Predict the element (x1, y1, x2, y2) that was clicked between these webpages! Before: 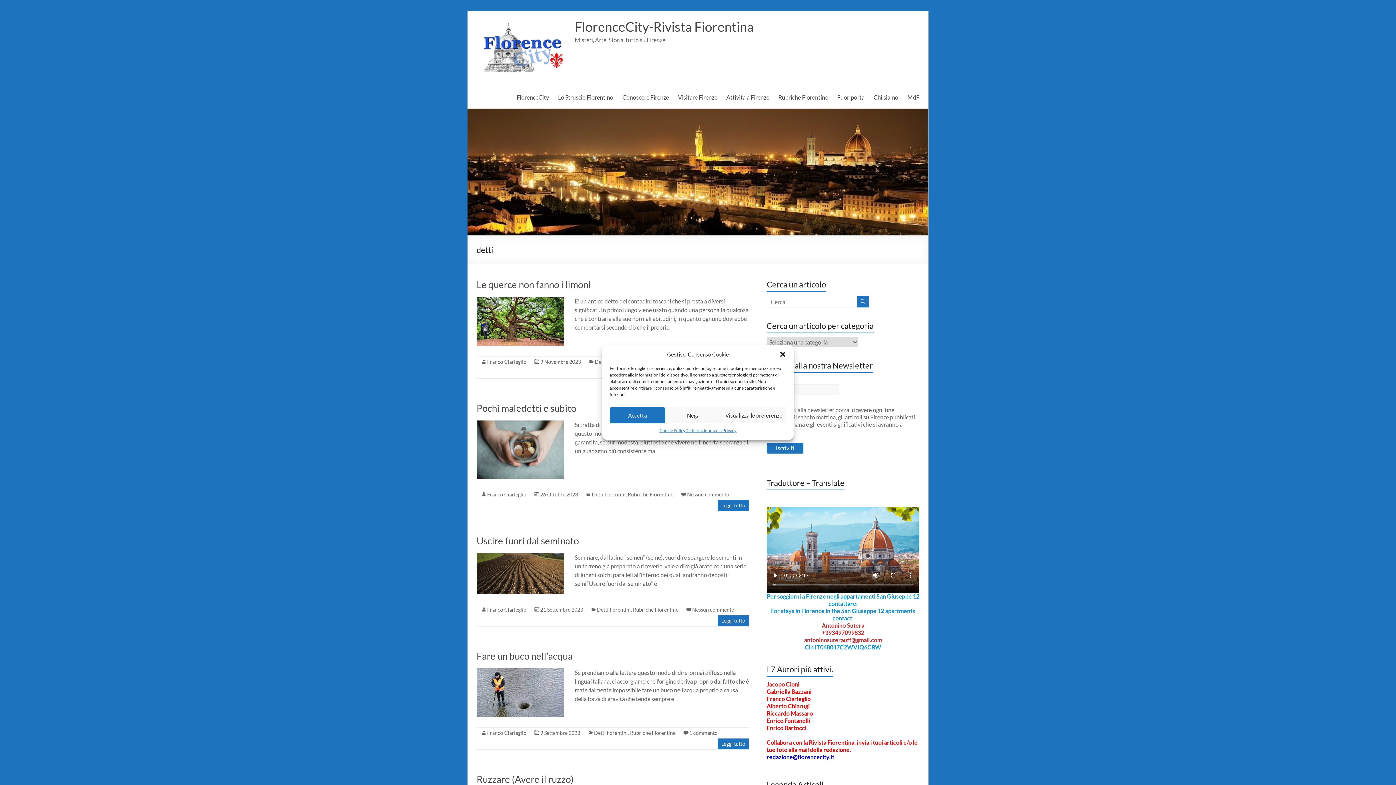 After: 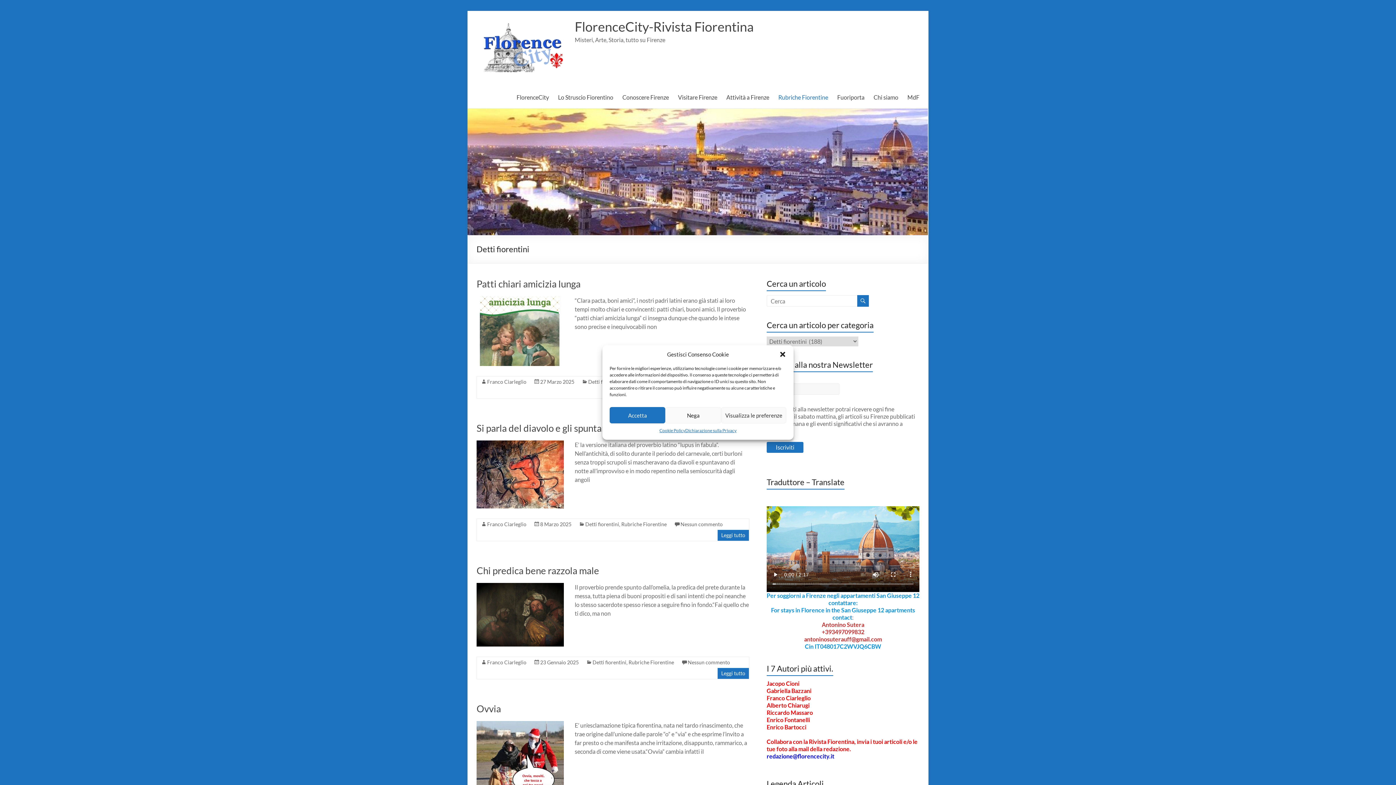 Action: bbox: (592, 491, 625, 497) label: Detti fiorentini